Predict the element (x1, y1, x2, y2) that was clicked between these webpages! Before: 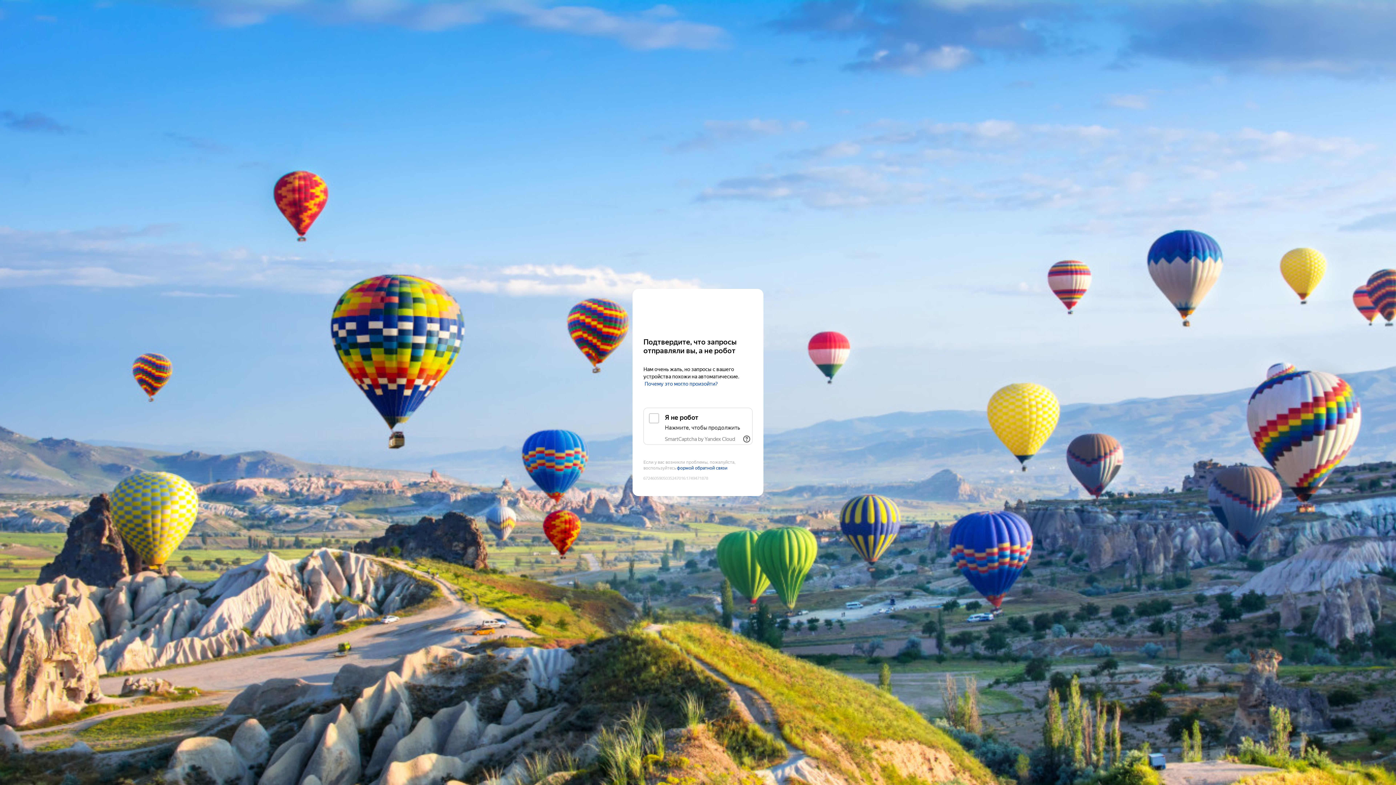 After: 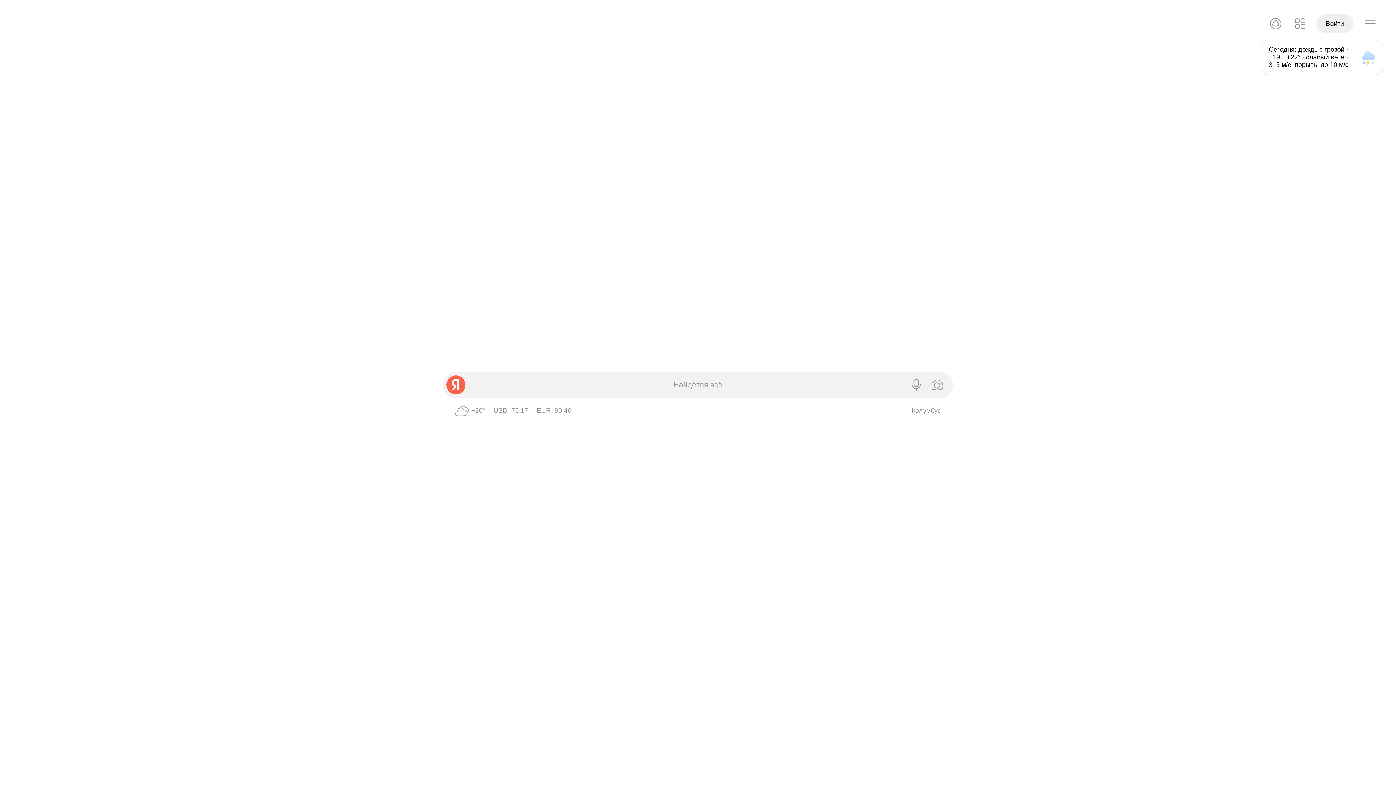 Action: label: Yandex bbox: (643, 303, 752, 316)